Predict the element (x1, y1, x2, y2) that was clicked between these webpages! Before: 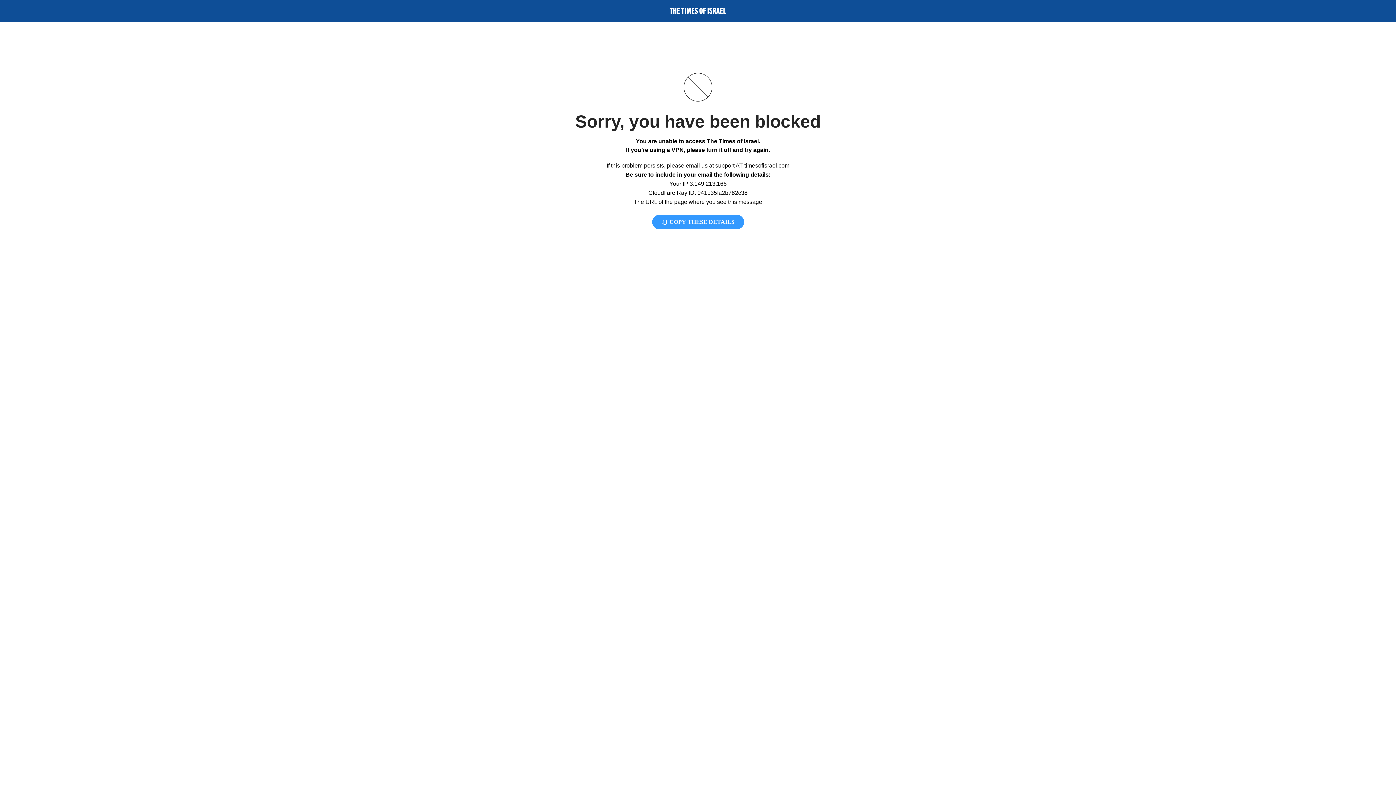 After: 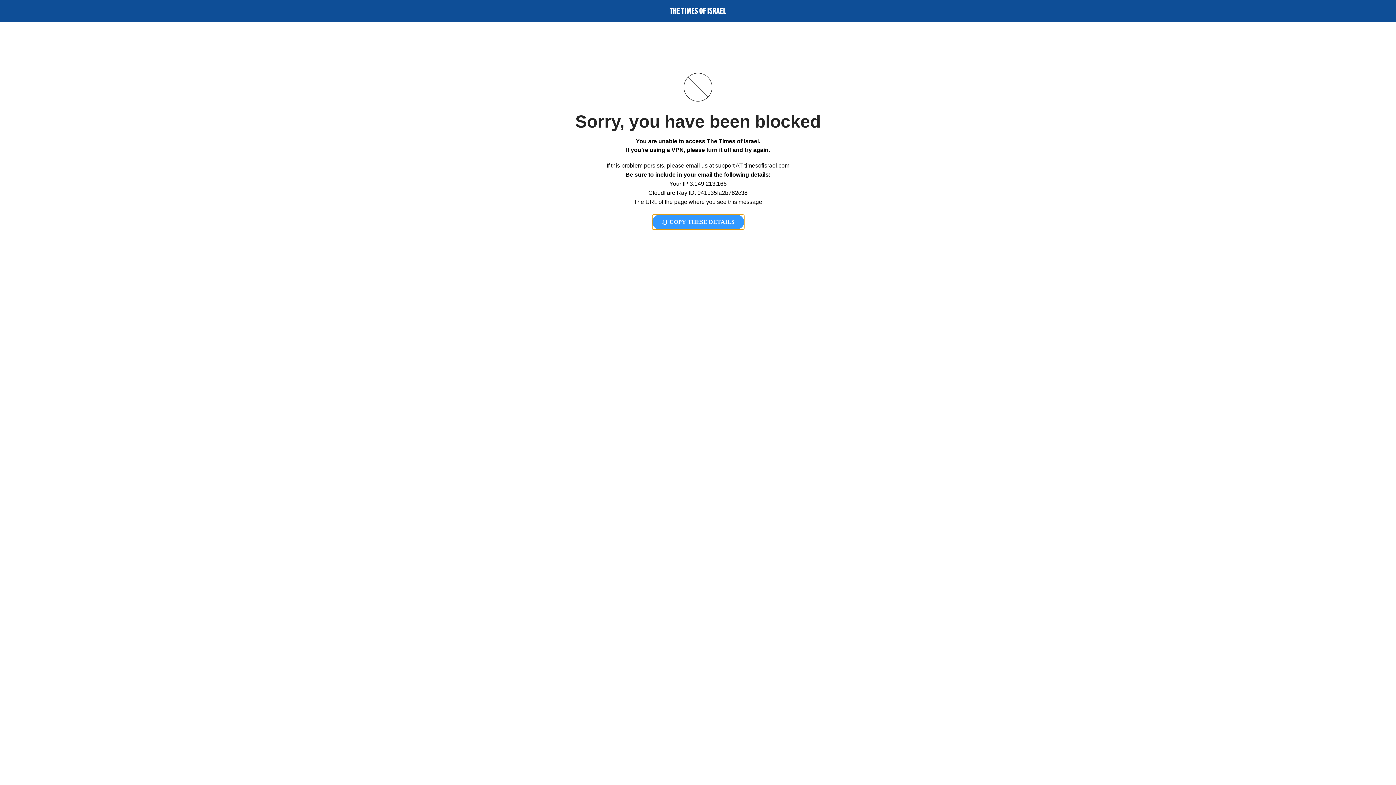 Action: bbox: (652, 214, 744, 229) label:  COPY THESE DETAILS